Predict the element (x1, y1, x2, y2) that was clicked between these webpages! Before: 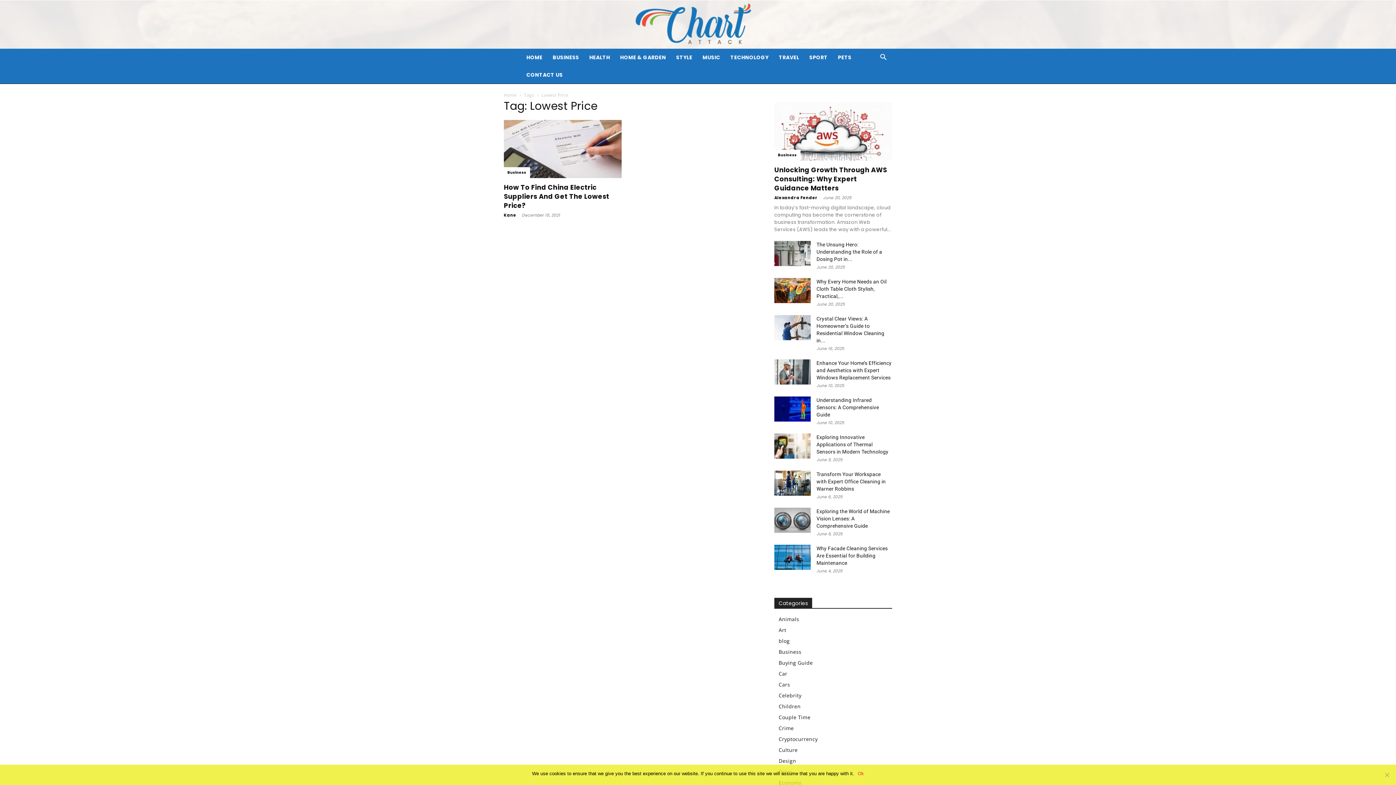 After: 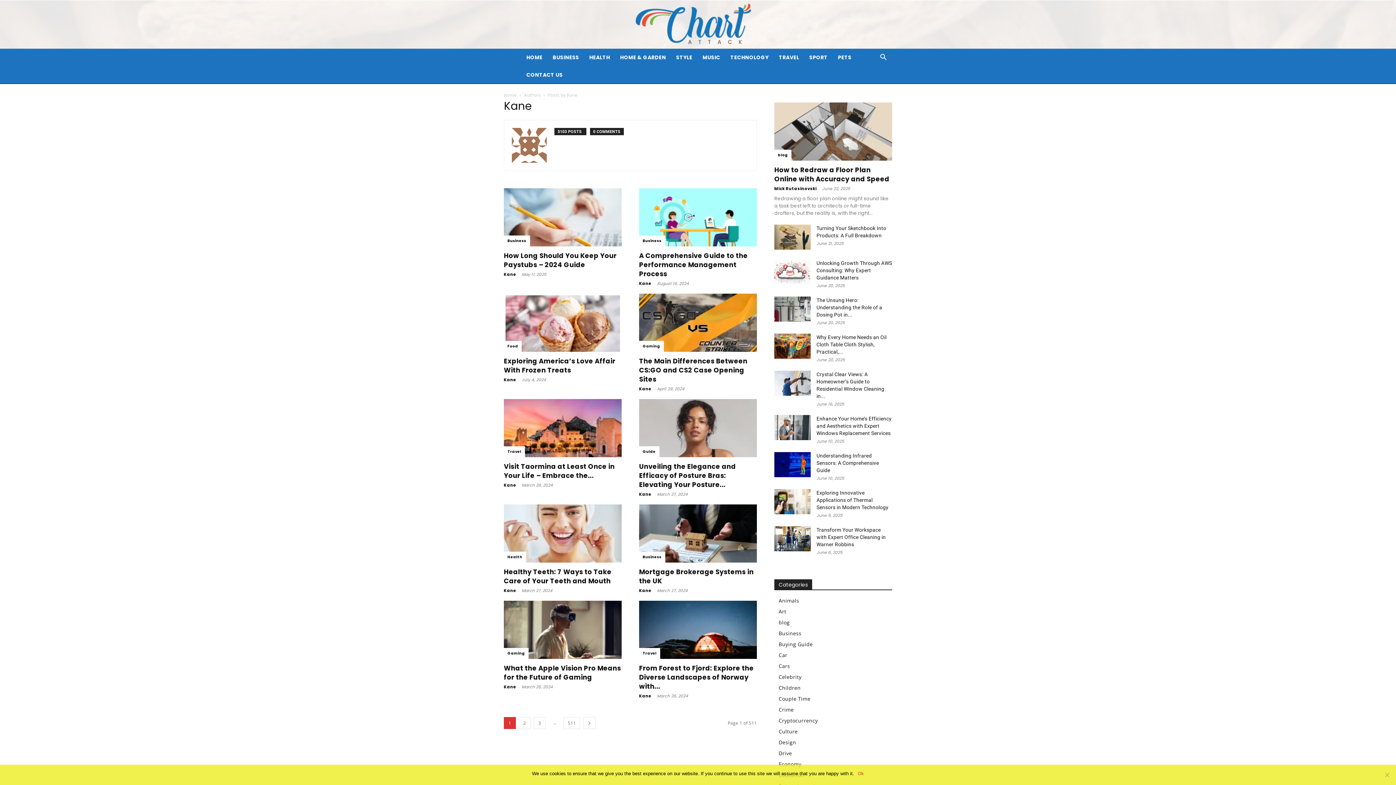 Action: label: Kane bbox: (504, 212, 516, 218)